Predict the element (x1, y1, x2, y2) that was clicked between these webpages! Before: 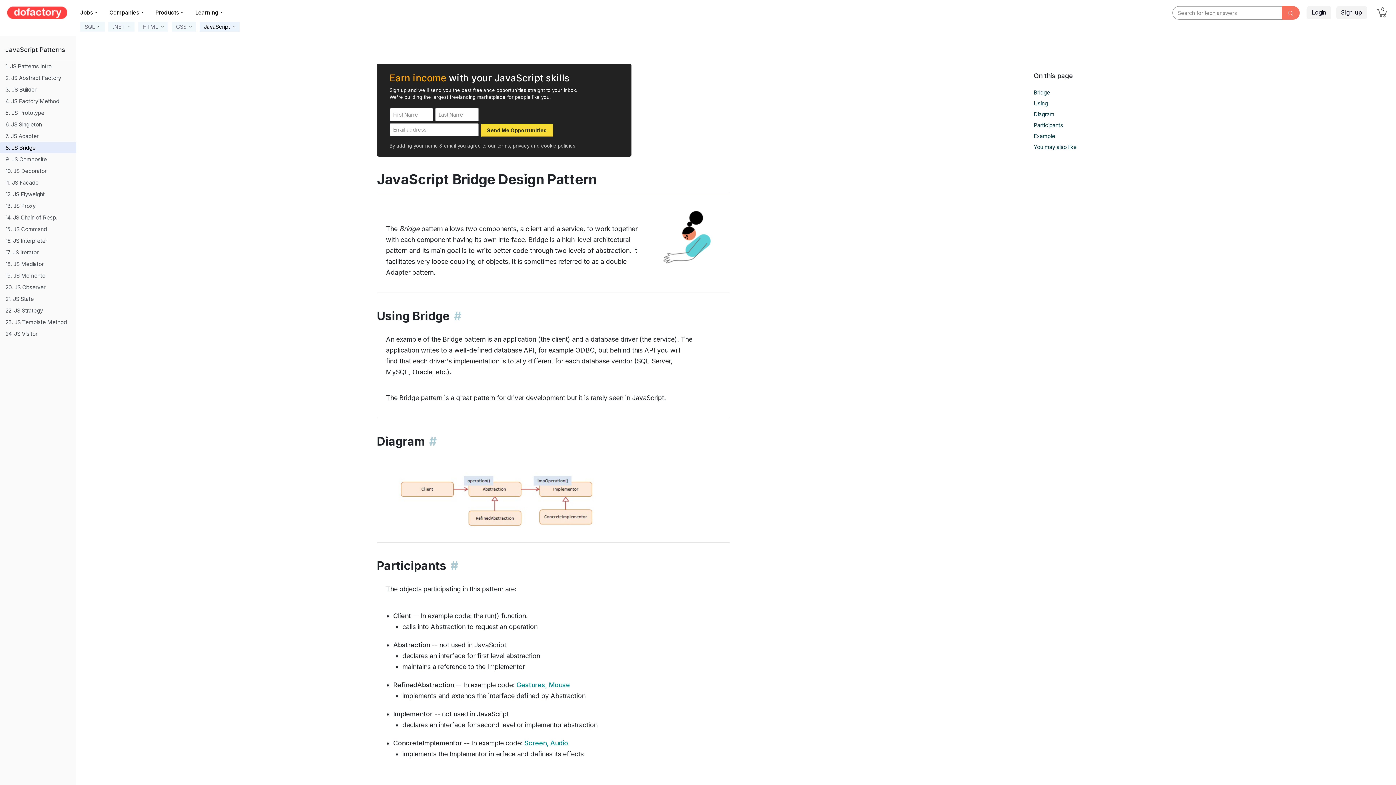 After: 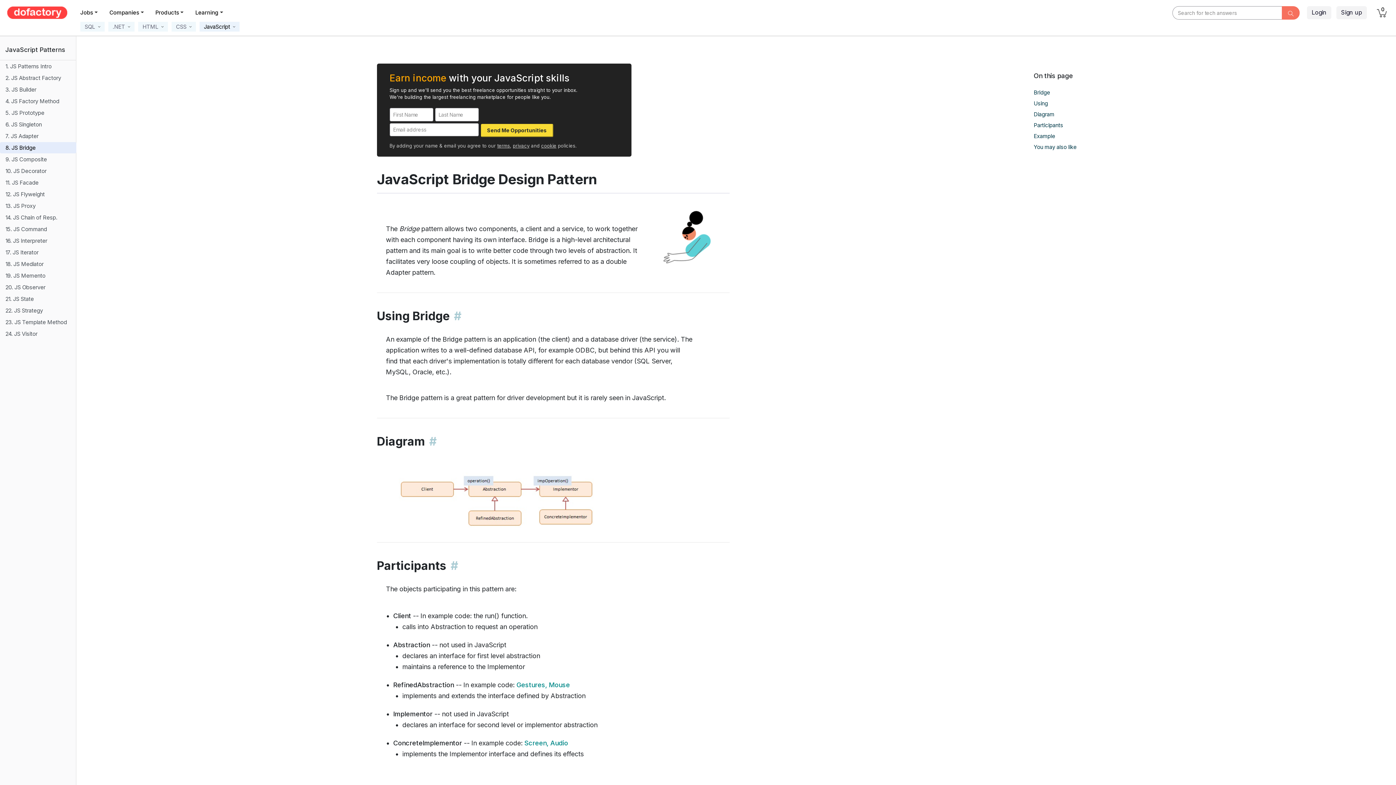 Action: bbox: (497, 142, 510, 148) label: terms